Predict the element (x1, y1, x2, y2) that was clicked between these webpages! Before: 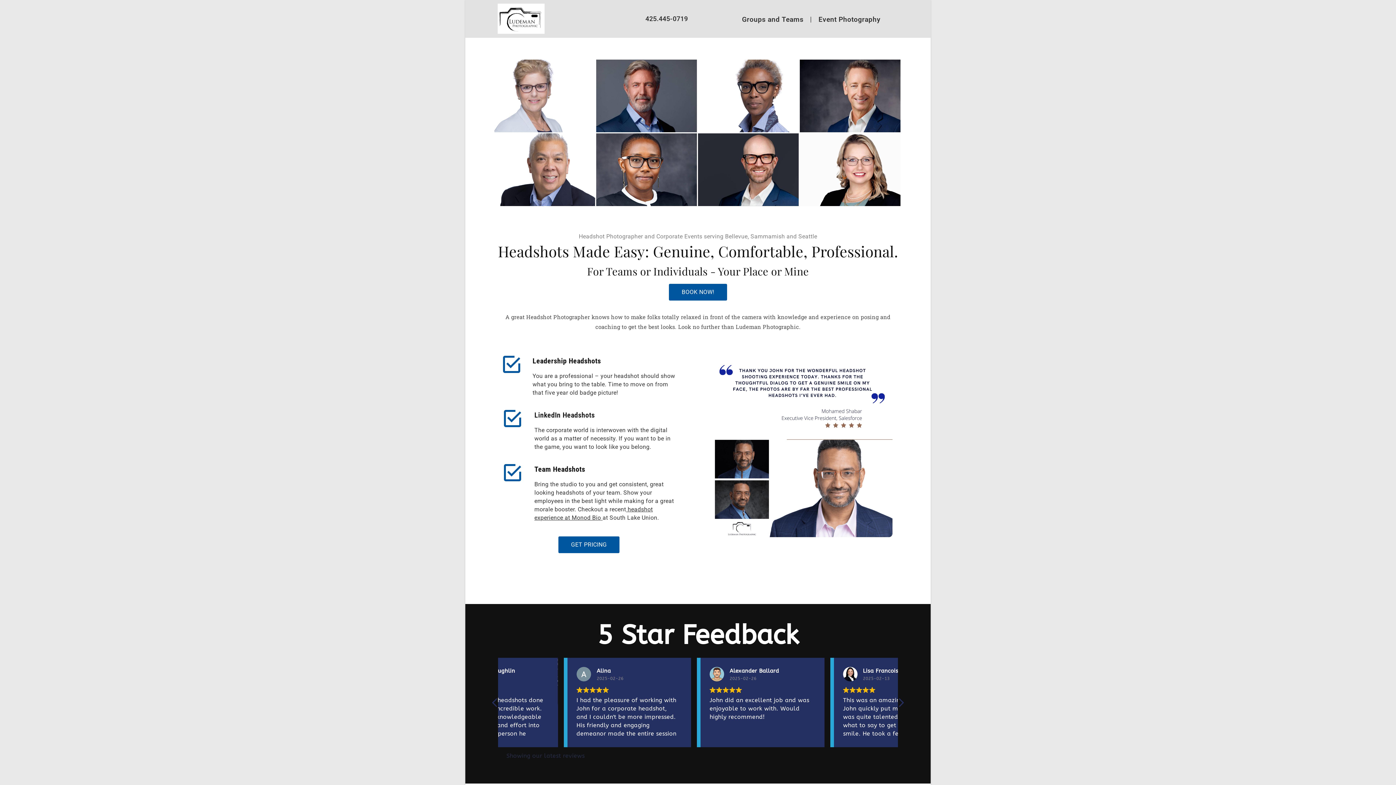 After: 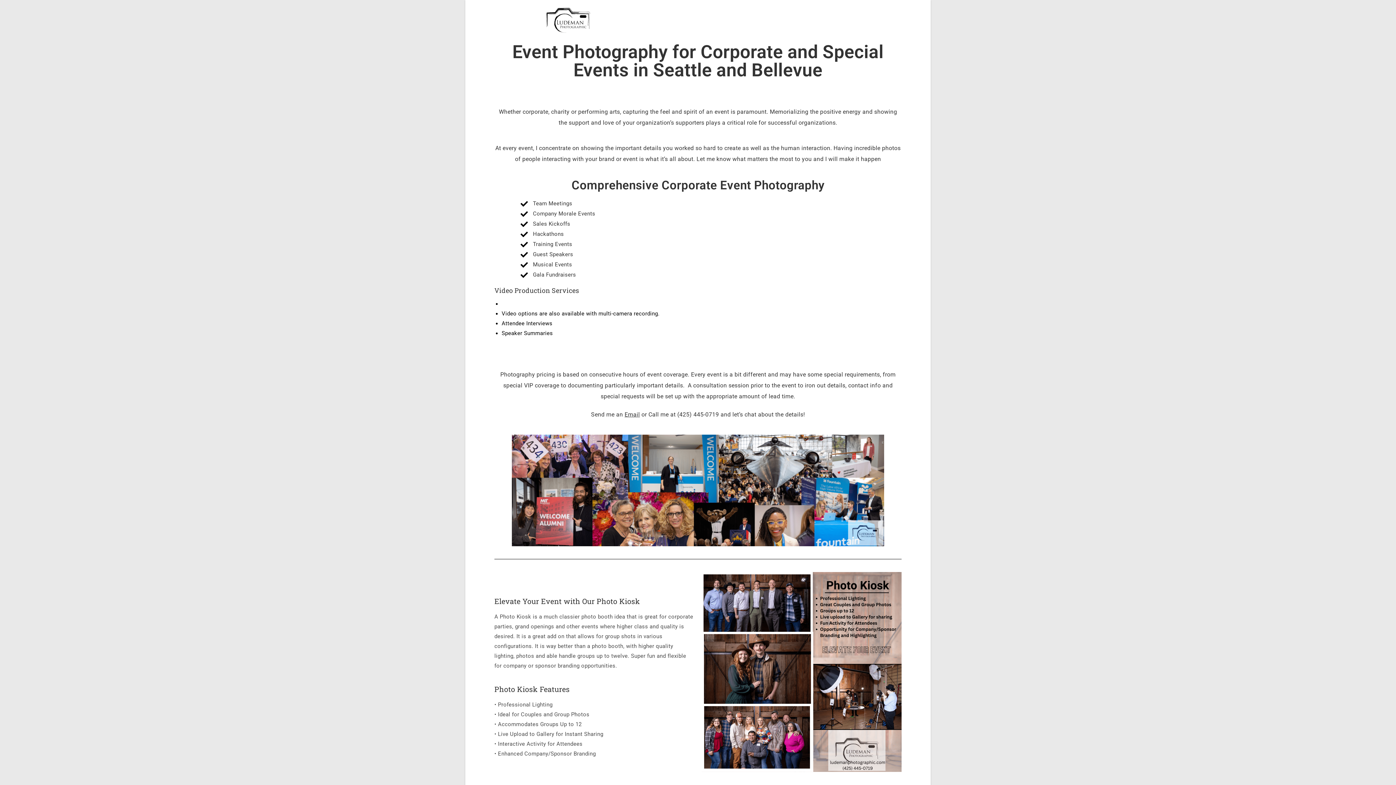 Action: bbox: (811, 11, 887, 28) label: Event Photography